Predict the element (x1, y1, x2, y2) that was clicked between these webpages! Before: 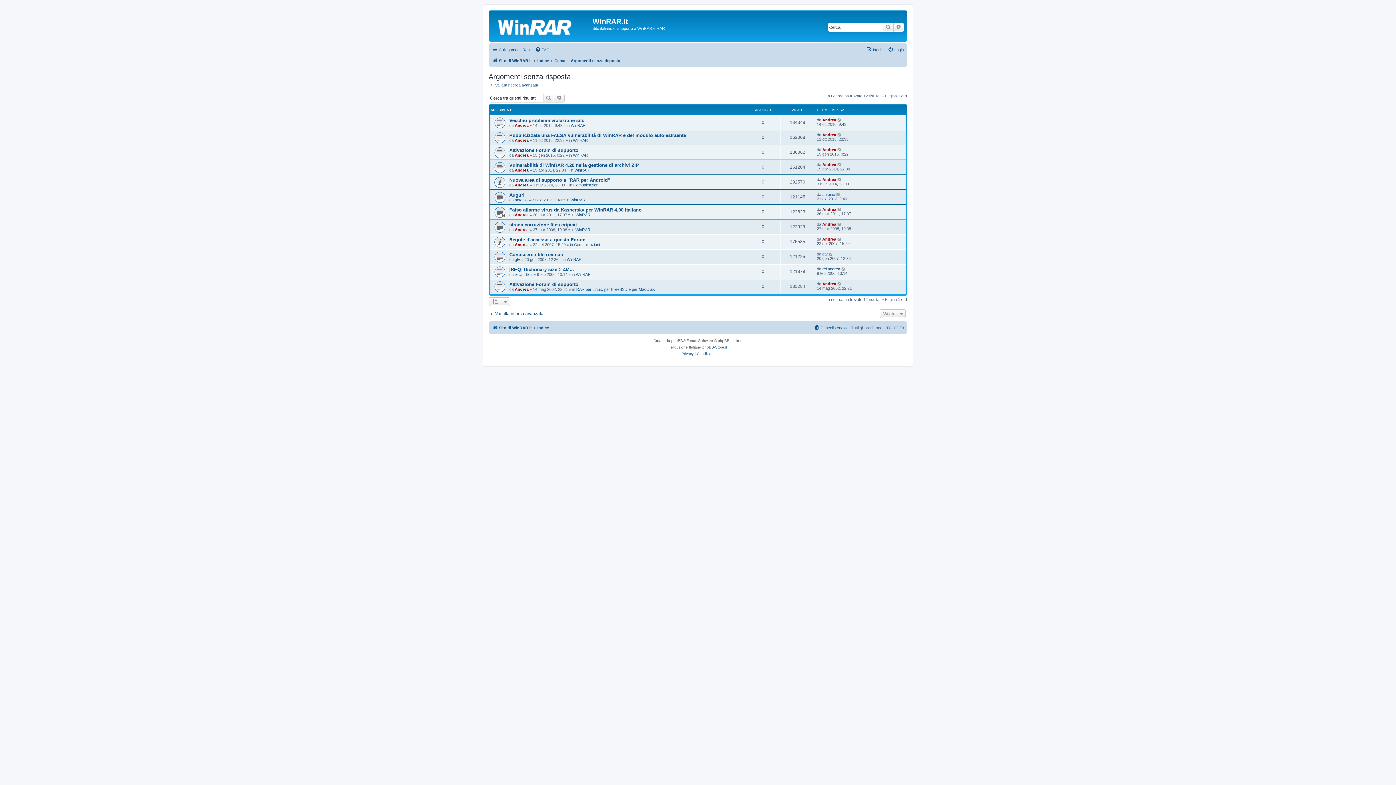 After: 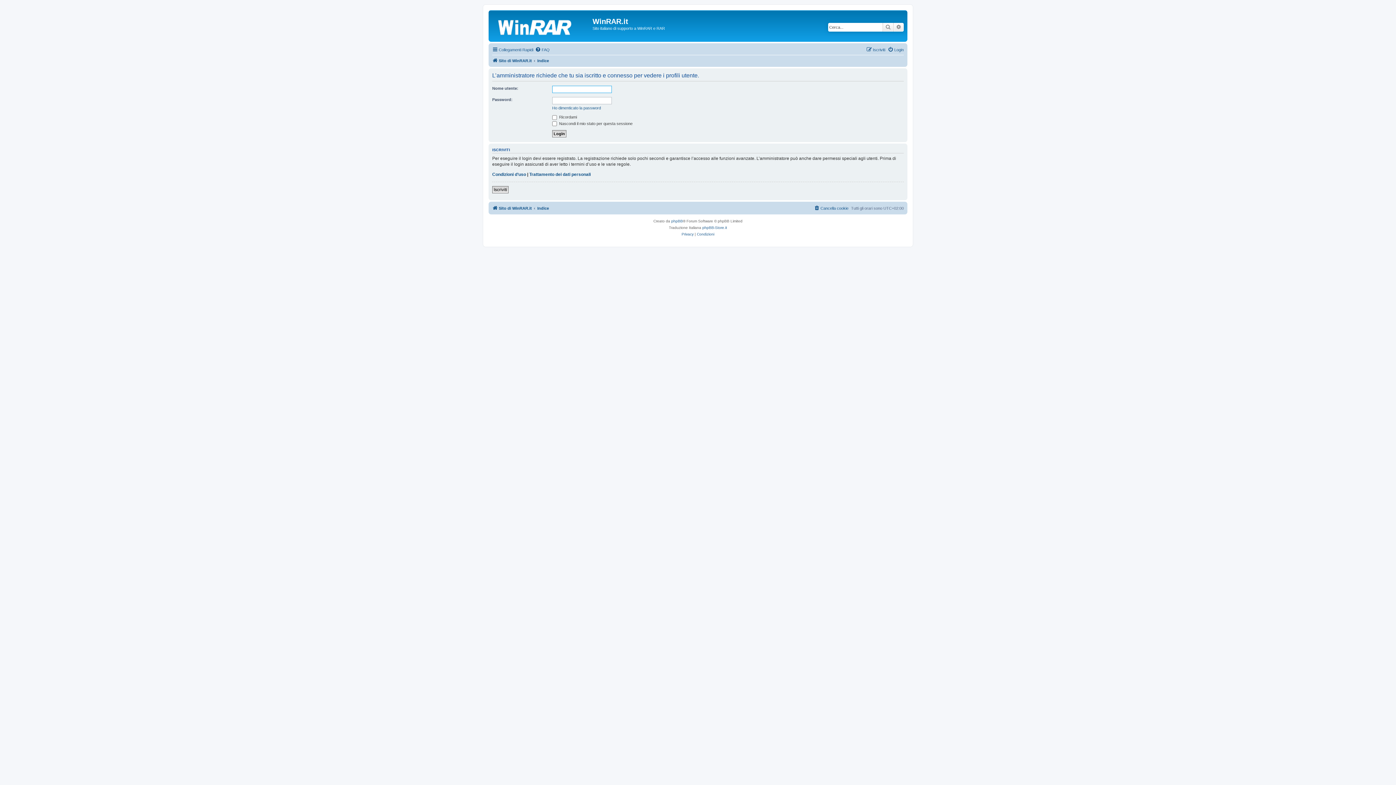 Action: label: antonio bbox: (822, 192, 835, 196)